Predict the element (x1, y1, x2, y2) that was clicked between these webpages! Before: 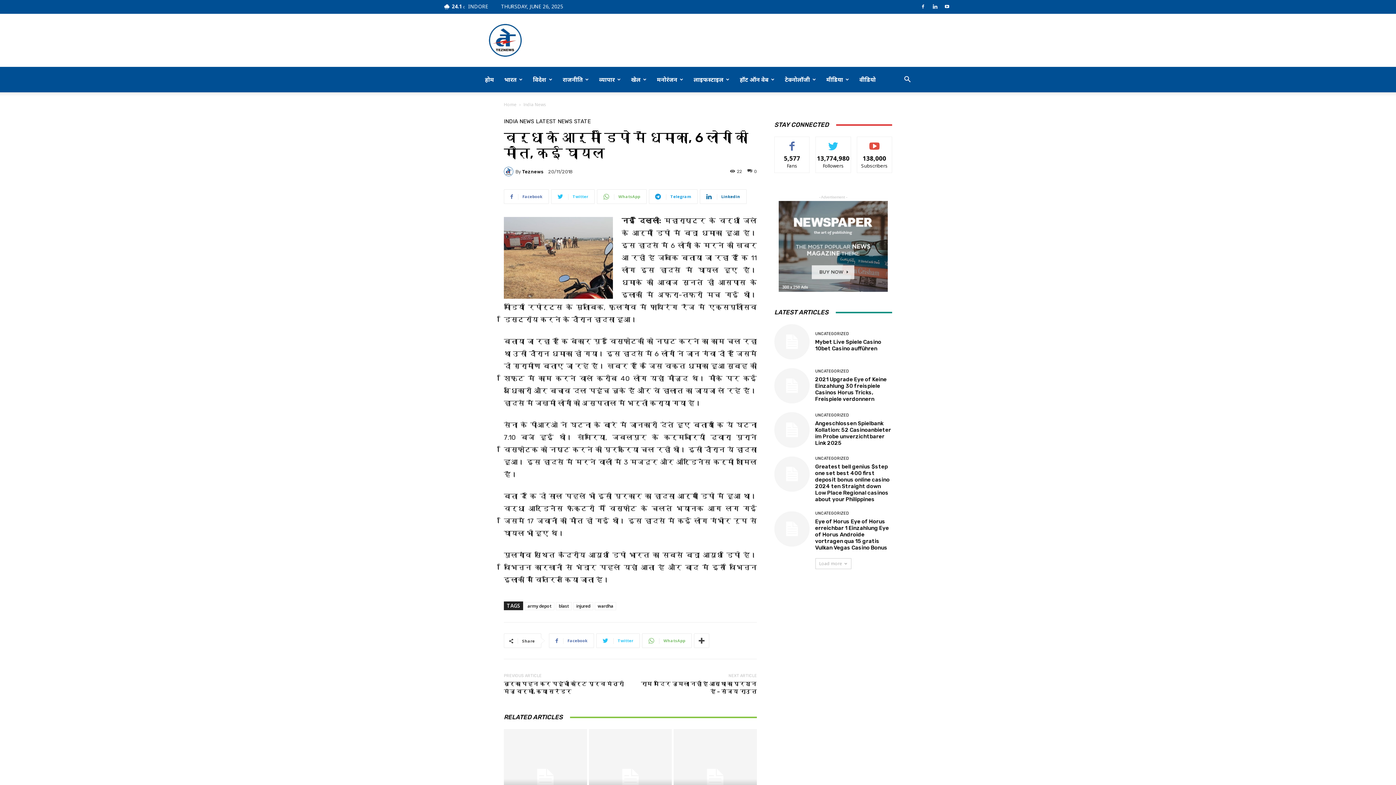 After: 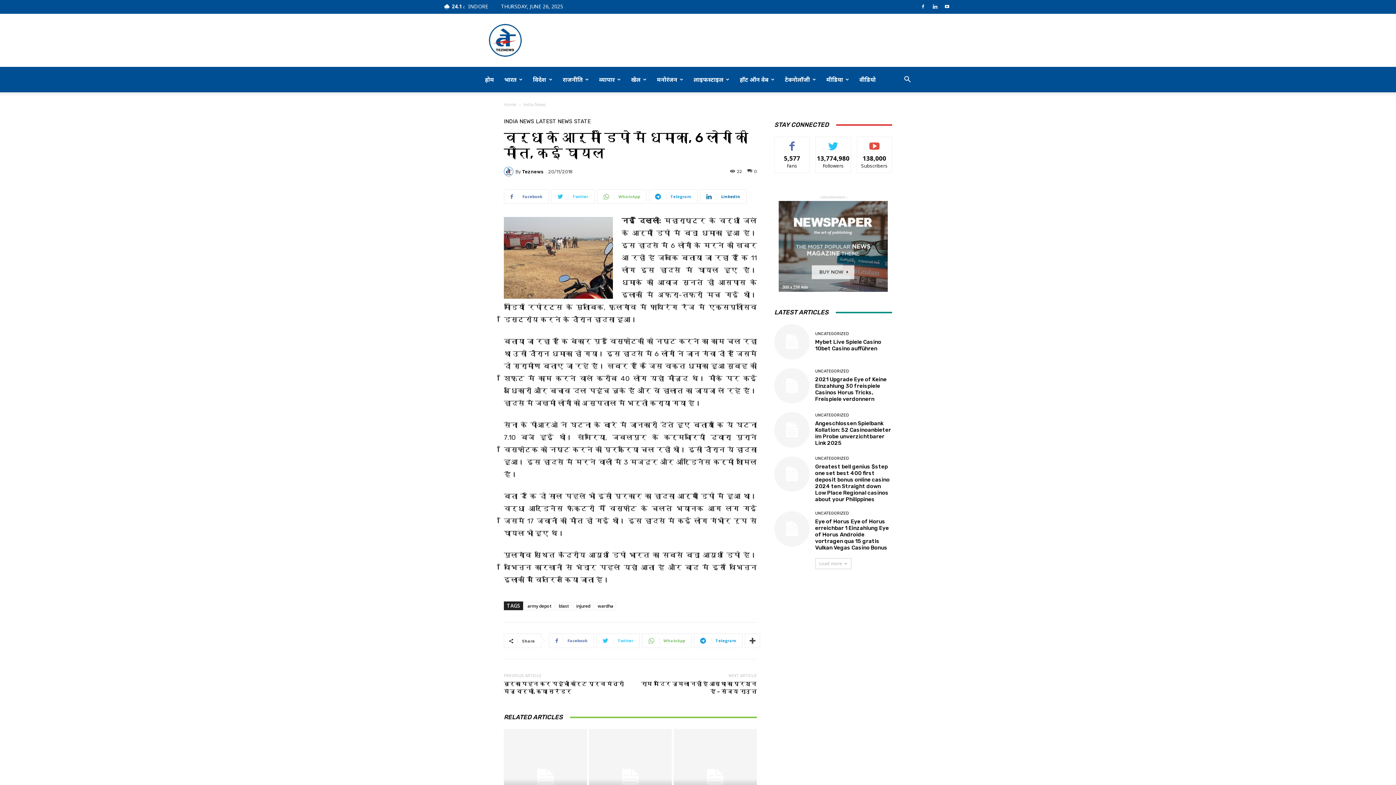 Action: bbox: (778, 201, 888, 292)